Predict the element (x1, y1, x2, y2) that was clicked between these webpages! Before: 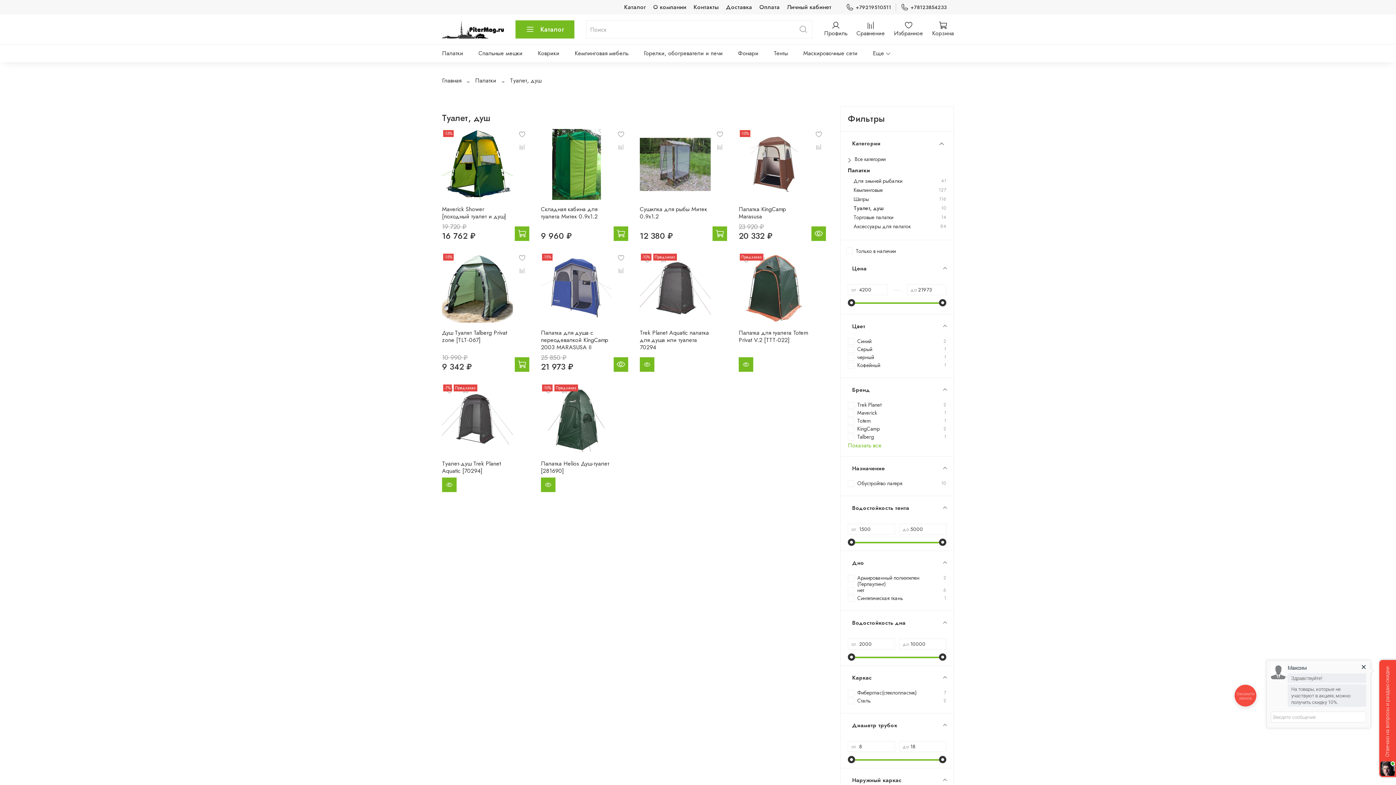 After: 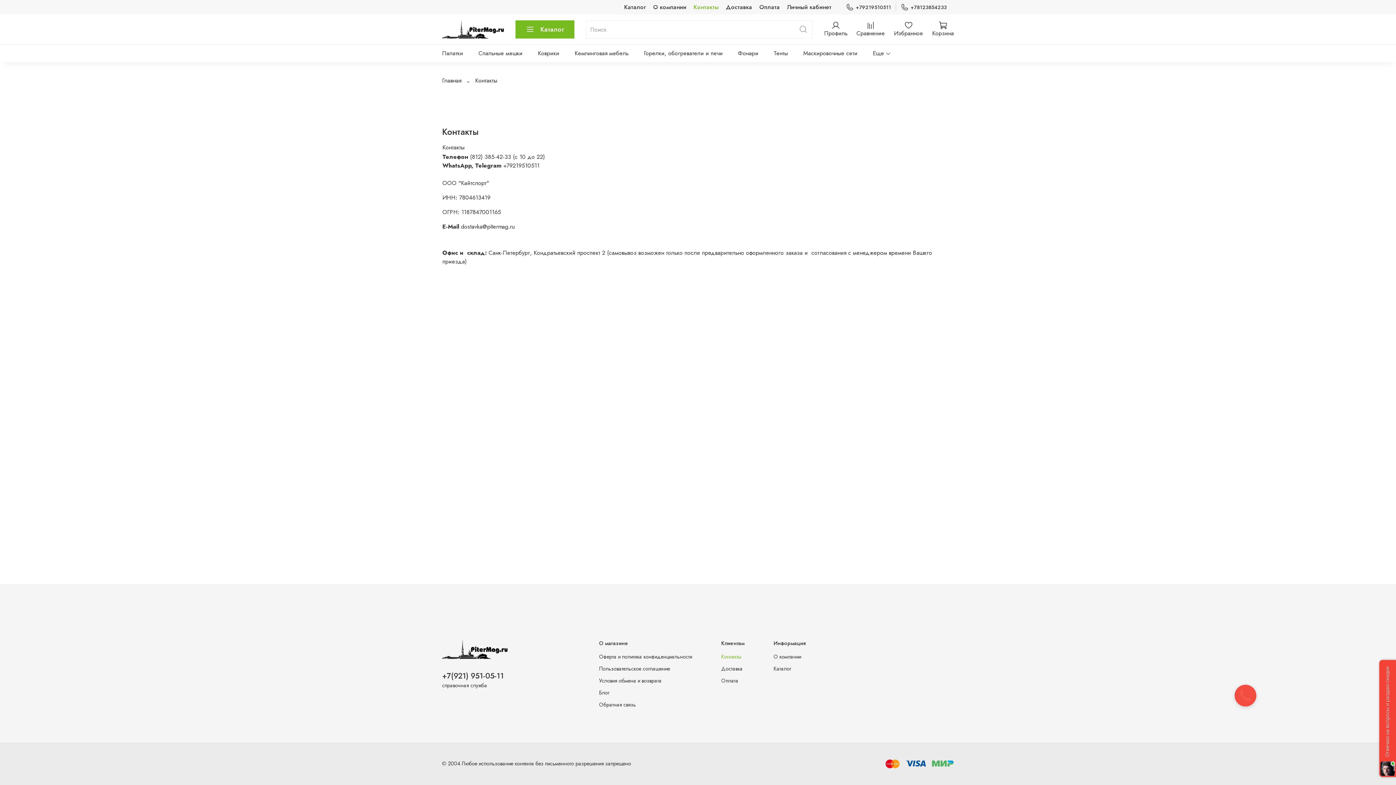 Action: bbox: (693, 2, 718, 11) label: Контакты